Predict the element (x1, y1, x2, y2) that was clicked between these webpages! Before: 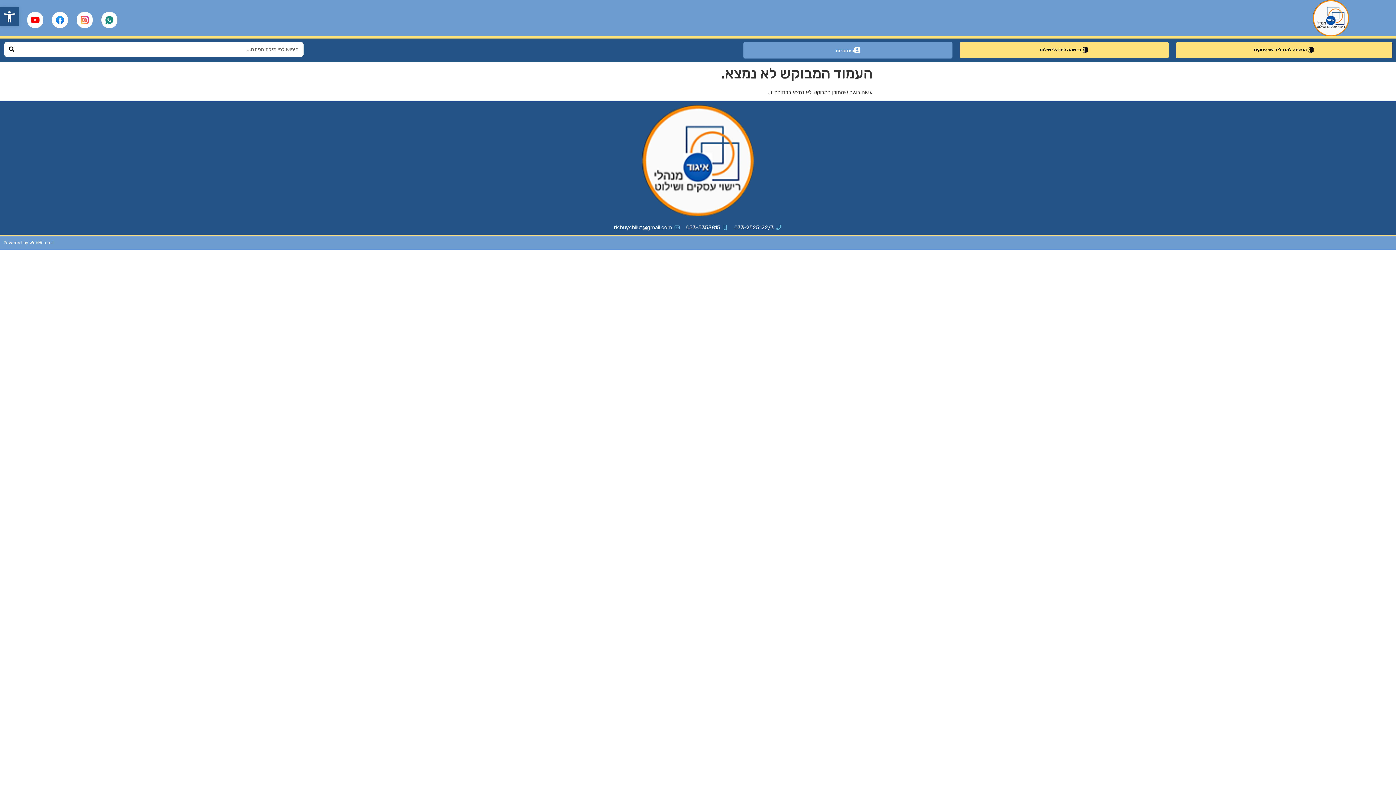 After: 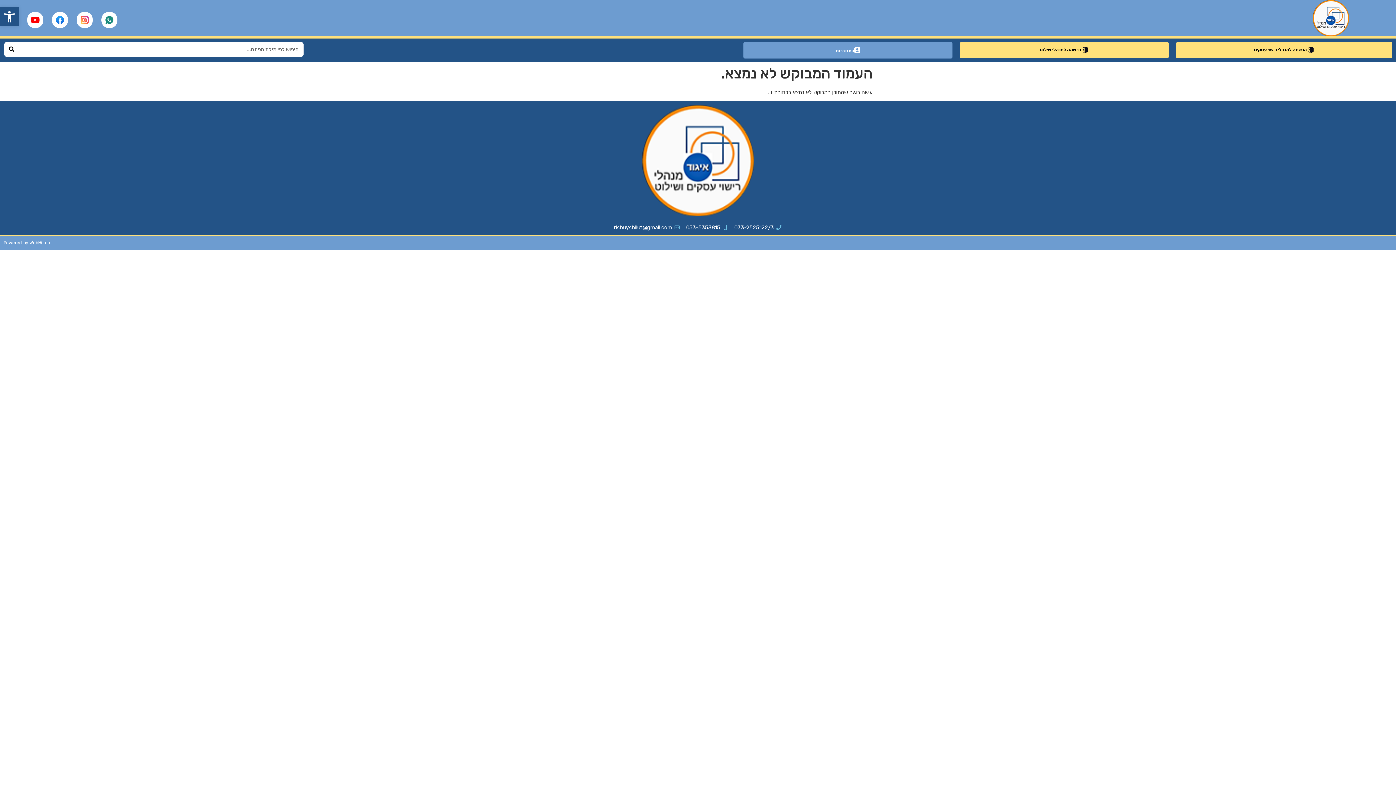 Action: label: rishuyshilut@gmail.com bbox: (614, 223, 680, 231)